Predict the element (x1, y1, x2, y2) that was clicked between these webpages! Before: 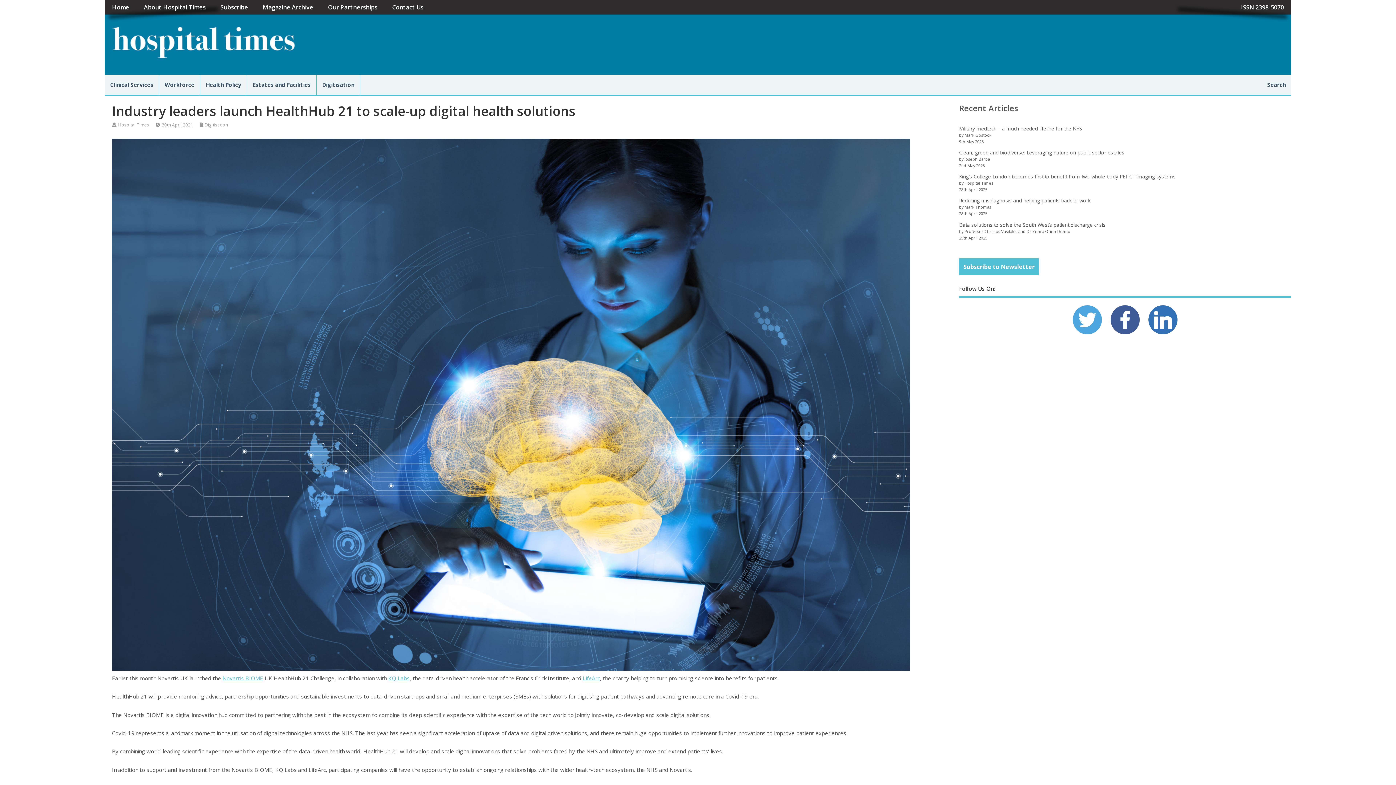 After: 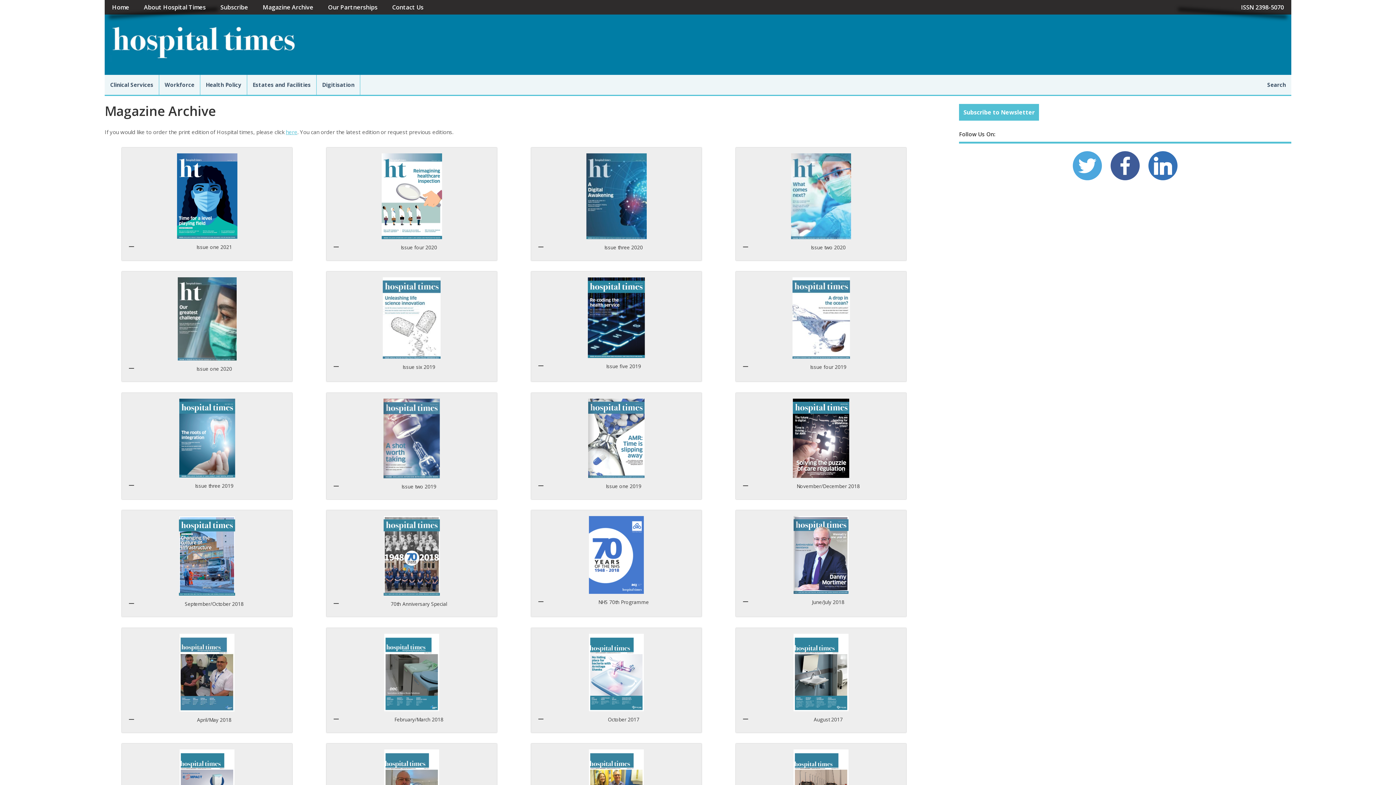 Action: label: Magazine Archive bbox: (255, 0, 320, 14)